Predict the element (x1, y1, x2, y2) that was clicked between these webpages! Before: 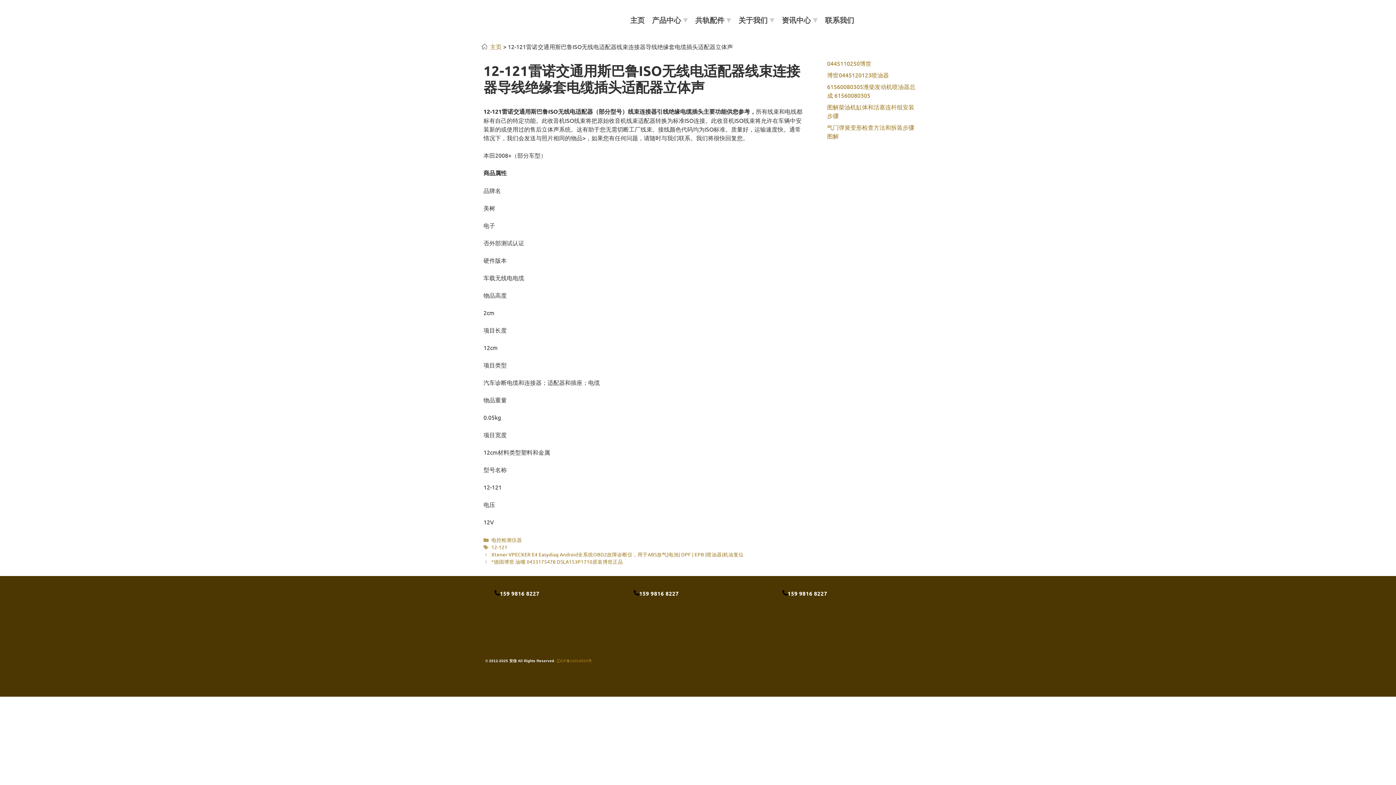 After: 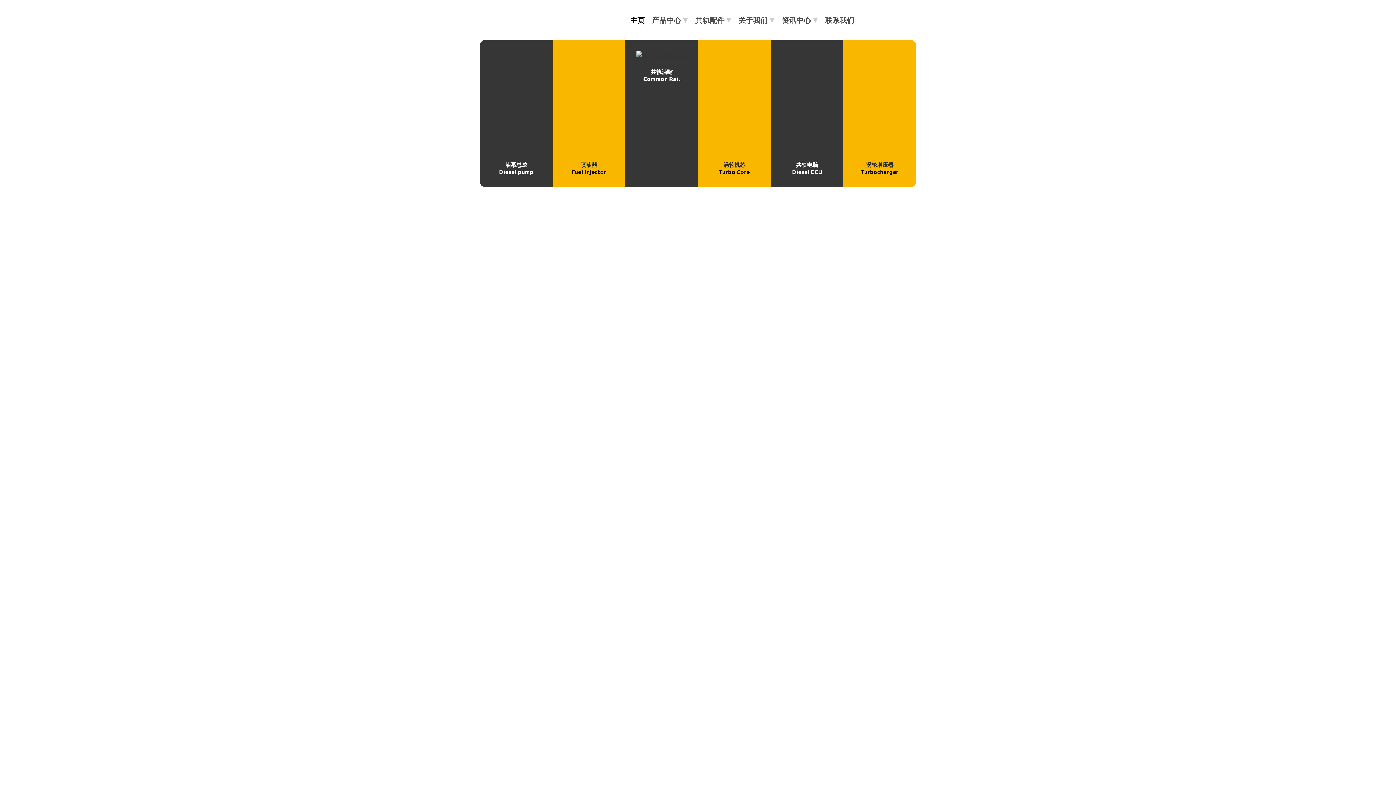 Action: bbox: (626, 10, 648, 29) label: 主页